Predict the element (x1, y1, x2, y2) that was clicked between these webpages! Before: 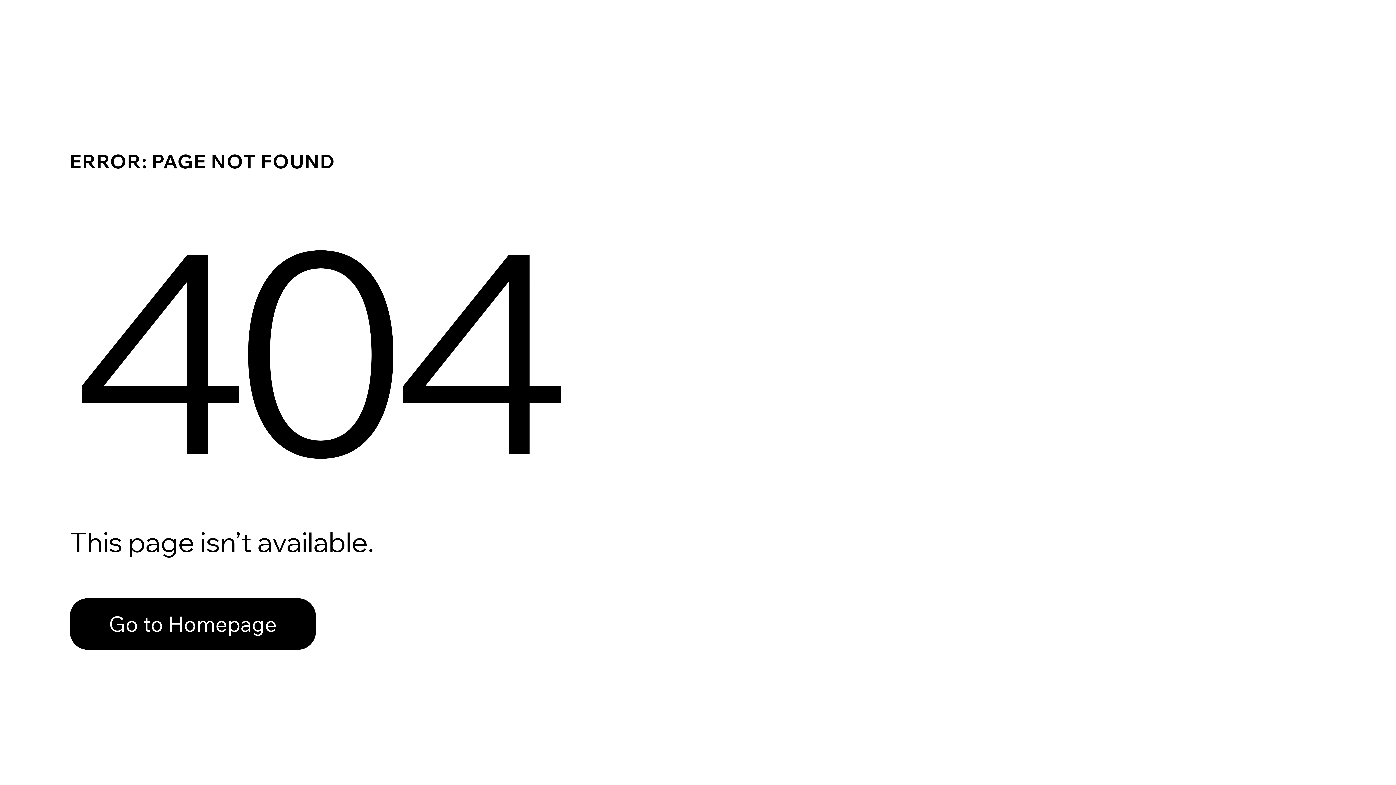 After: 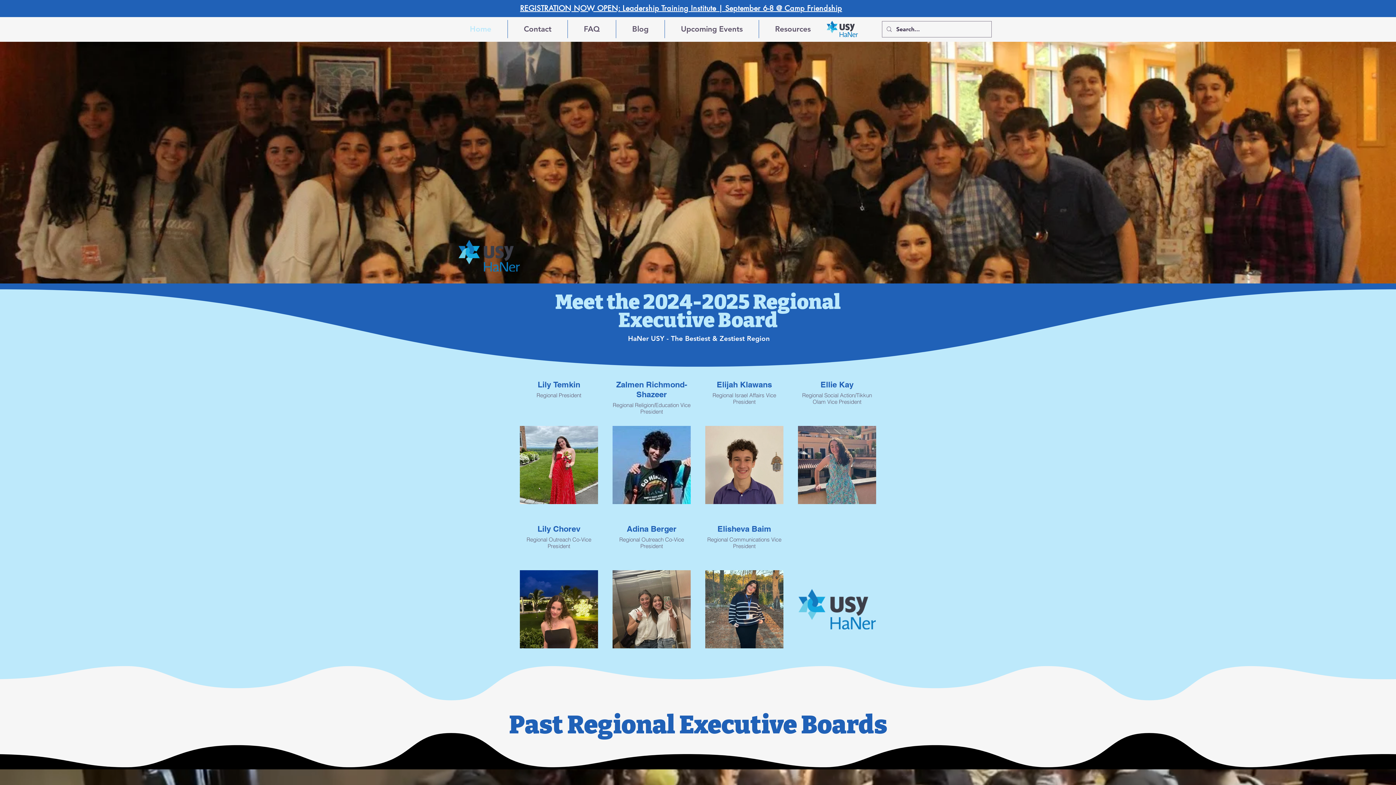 Action: bbox: (69, 598, 316, 650) label: Go to Homepage